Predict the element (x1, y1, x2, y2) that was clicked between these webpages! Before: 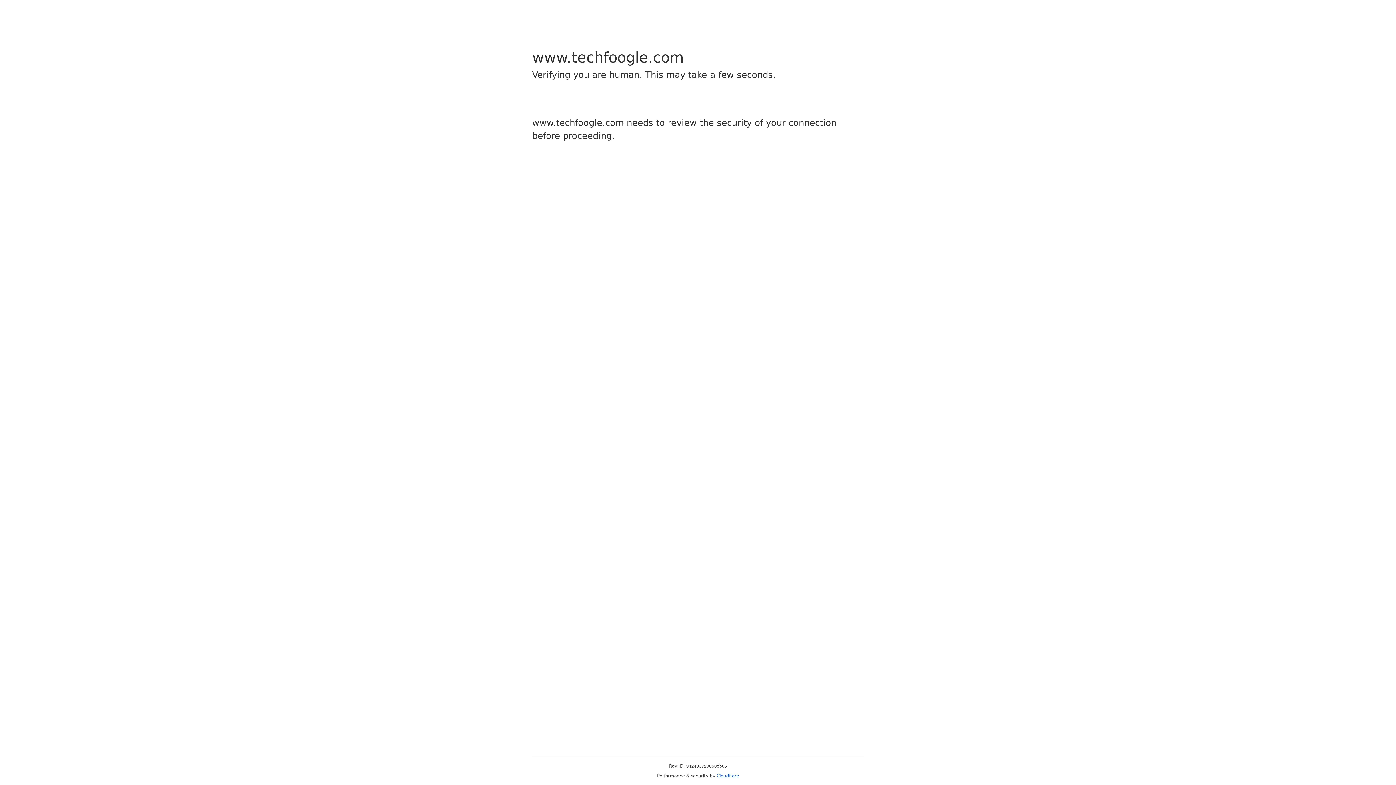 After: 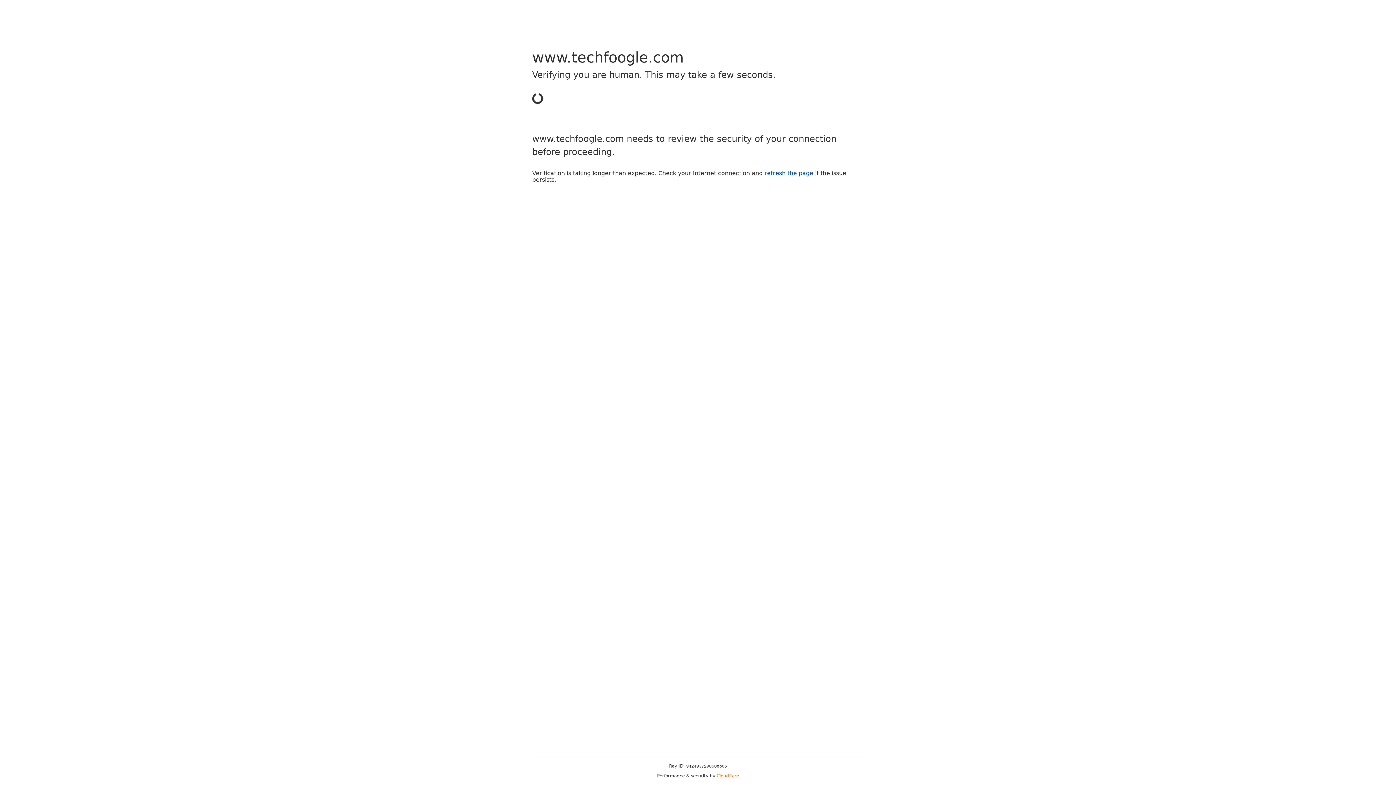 Action: label: Cloudflare bbox: (716, 773, 739, 778)